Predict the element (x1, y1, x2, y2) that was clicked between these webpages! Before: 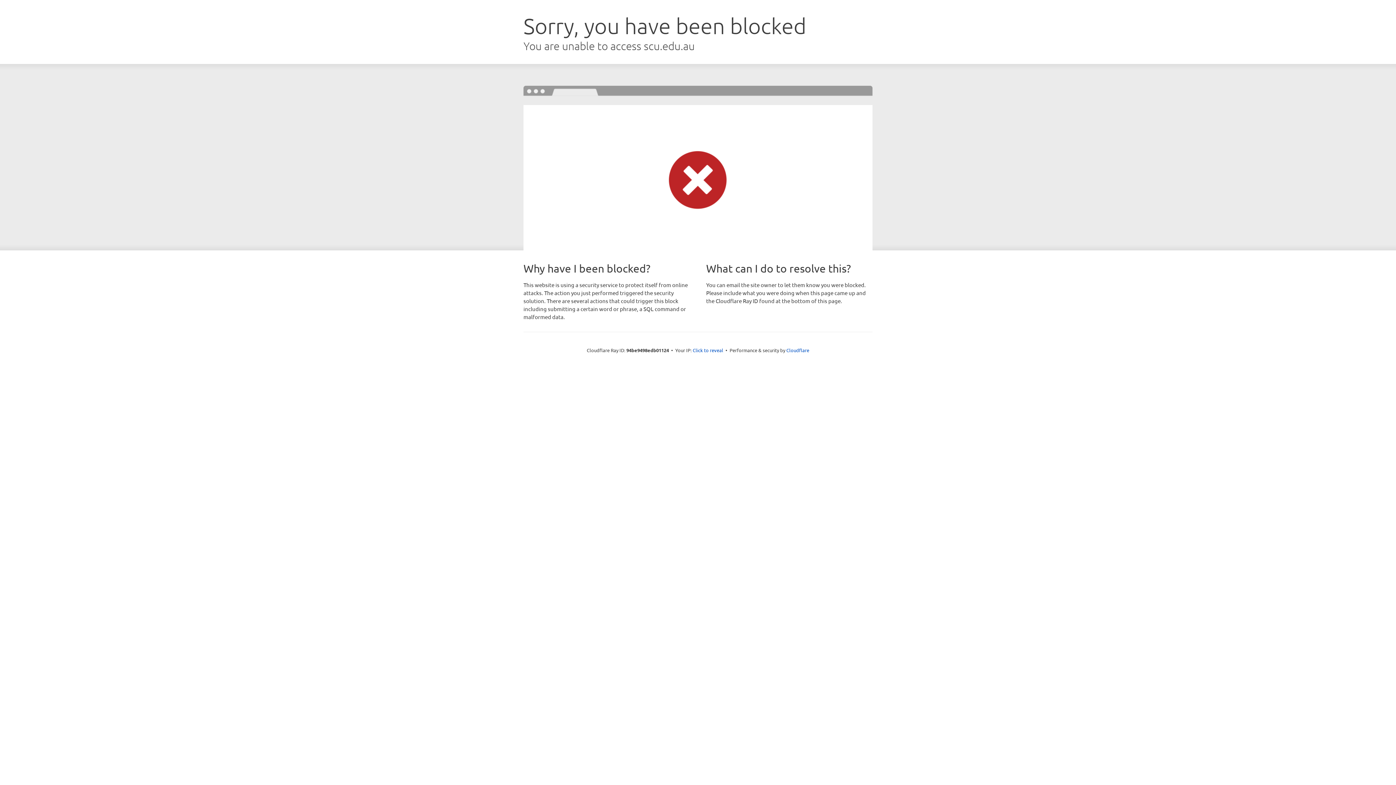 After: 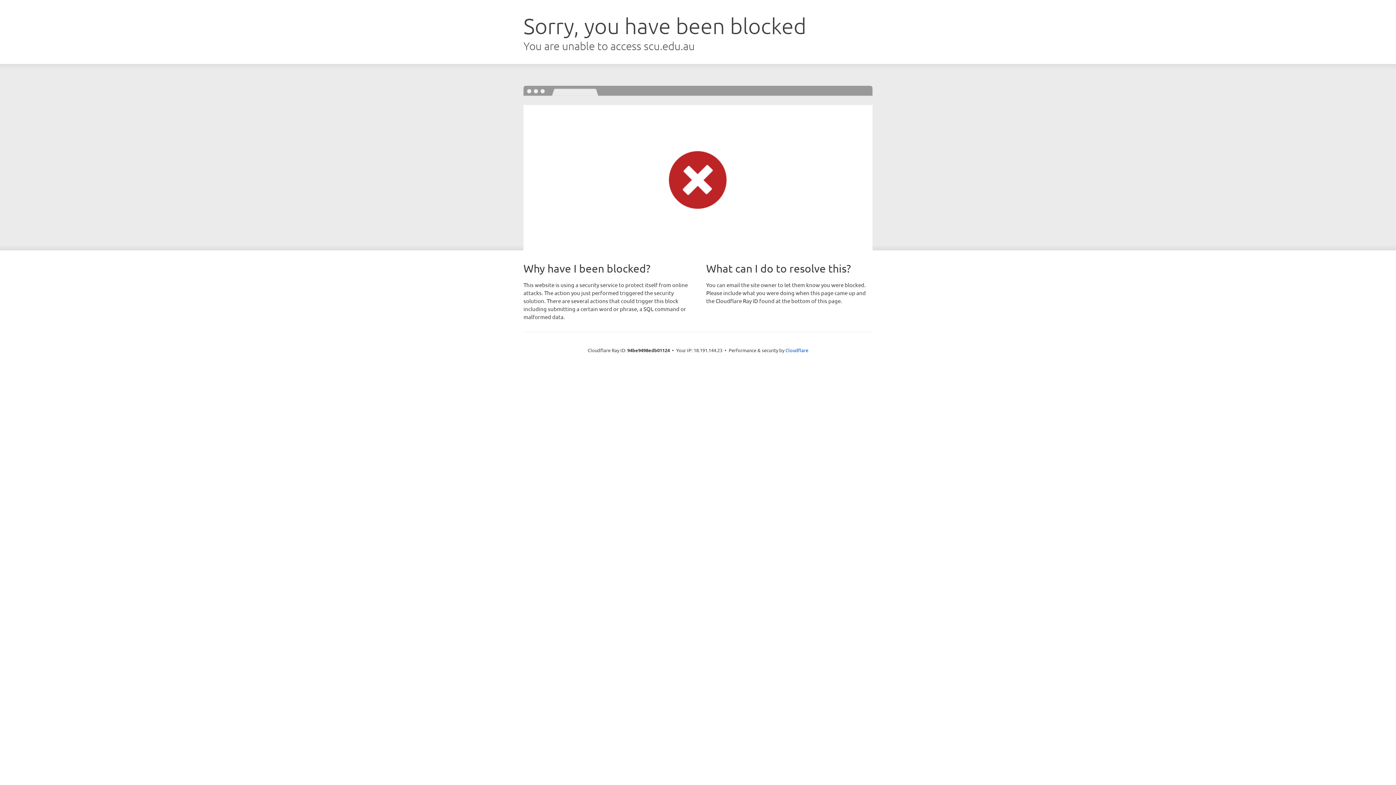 Action: label: Click to reveal bbox: (692, 346, 723, 353)